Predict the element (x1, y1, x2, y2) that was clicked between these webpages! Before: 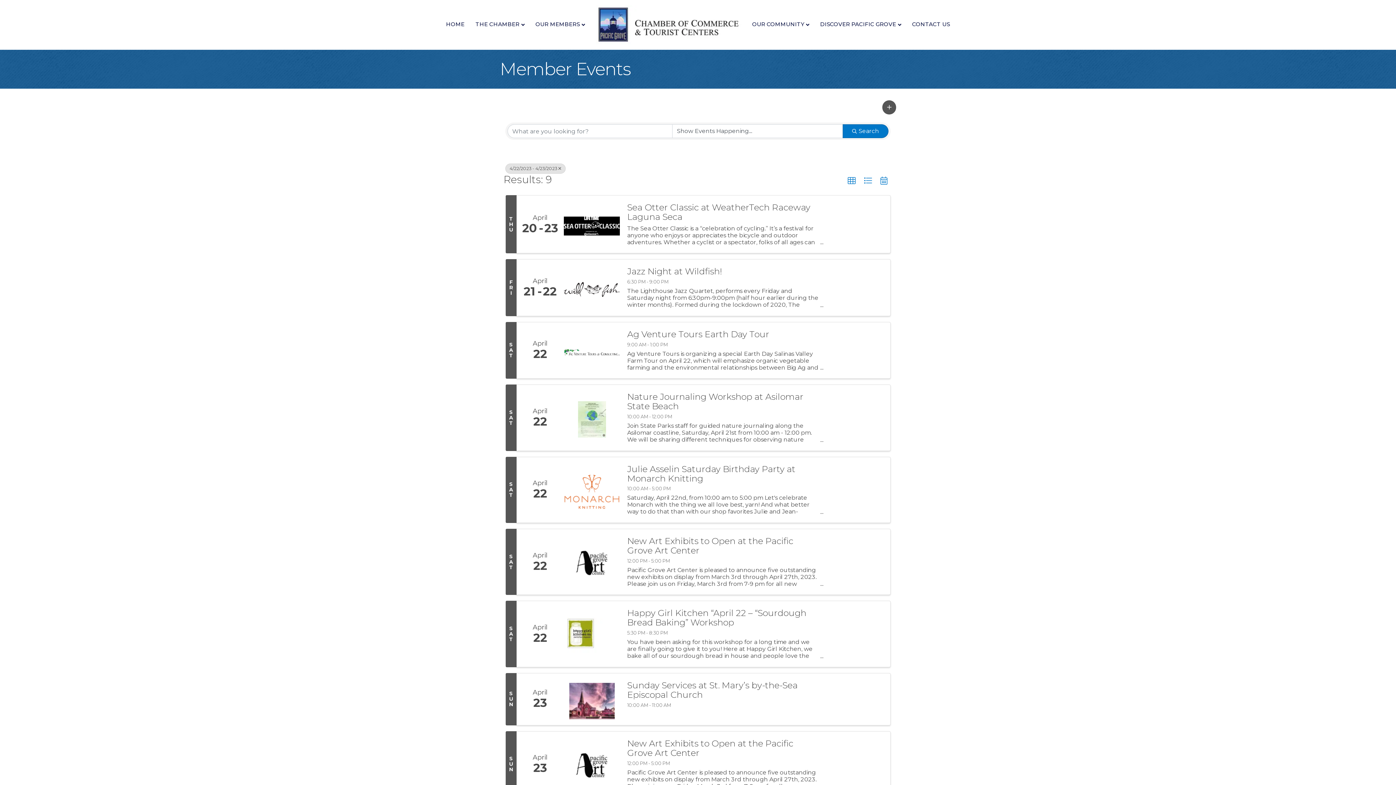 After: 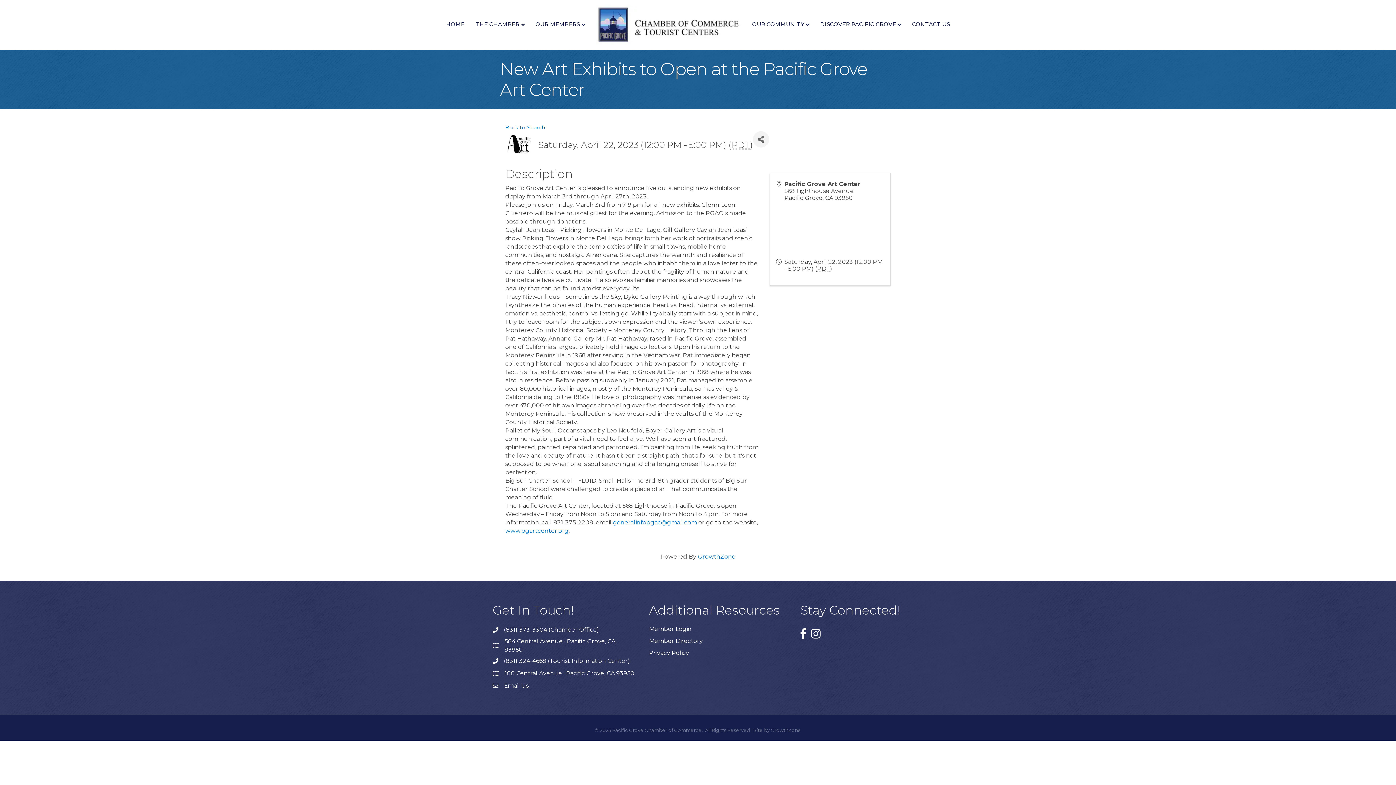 Action: label: New Art Exhibits to Open at the Pacific Grove Art Center bbox: (627, 536, 816, 555)